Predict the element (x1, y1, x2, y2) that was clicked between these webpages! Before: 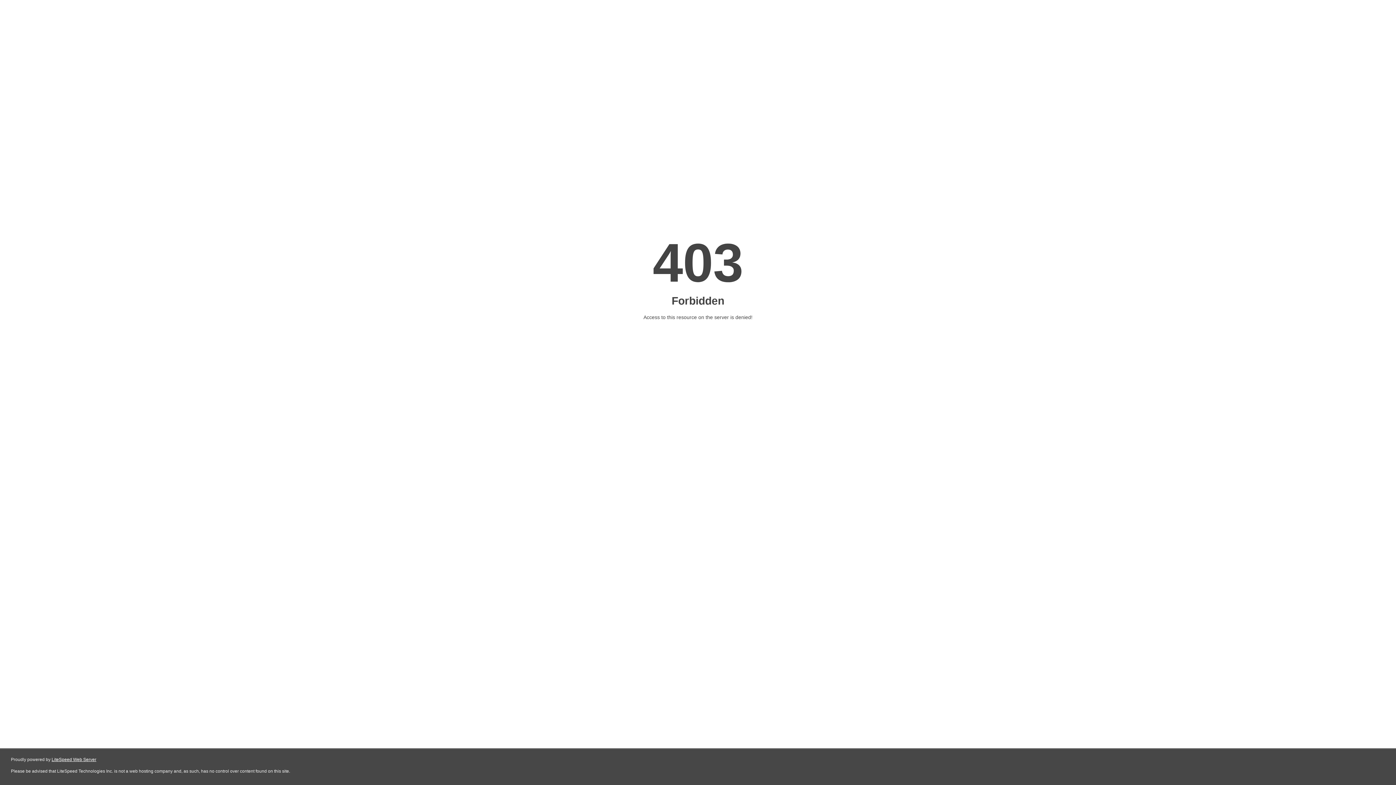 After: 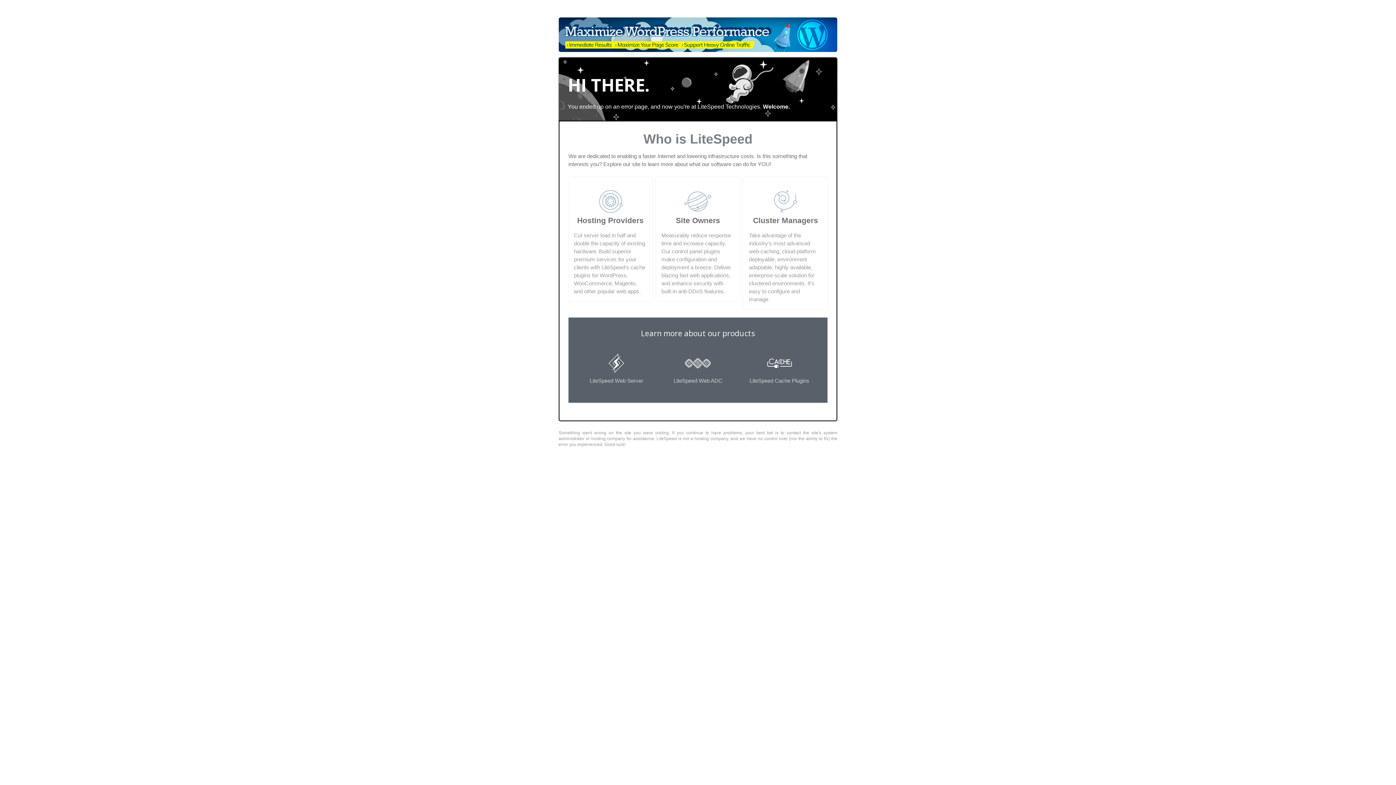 Action: bbox: (51, 757, 96, 762) label: LiteSpeed Web Server